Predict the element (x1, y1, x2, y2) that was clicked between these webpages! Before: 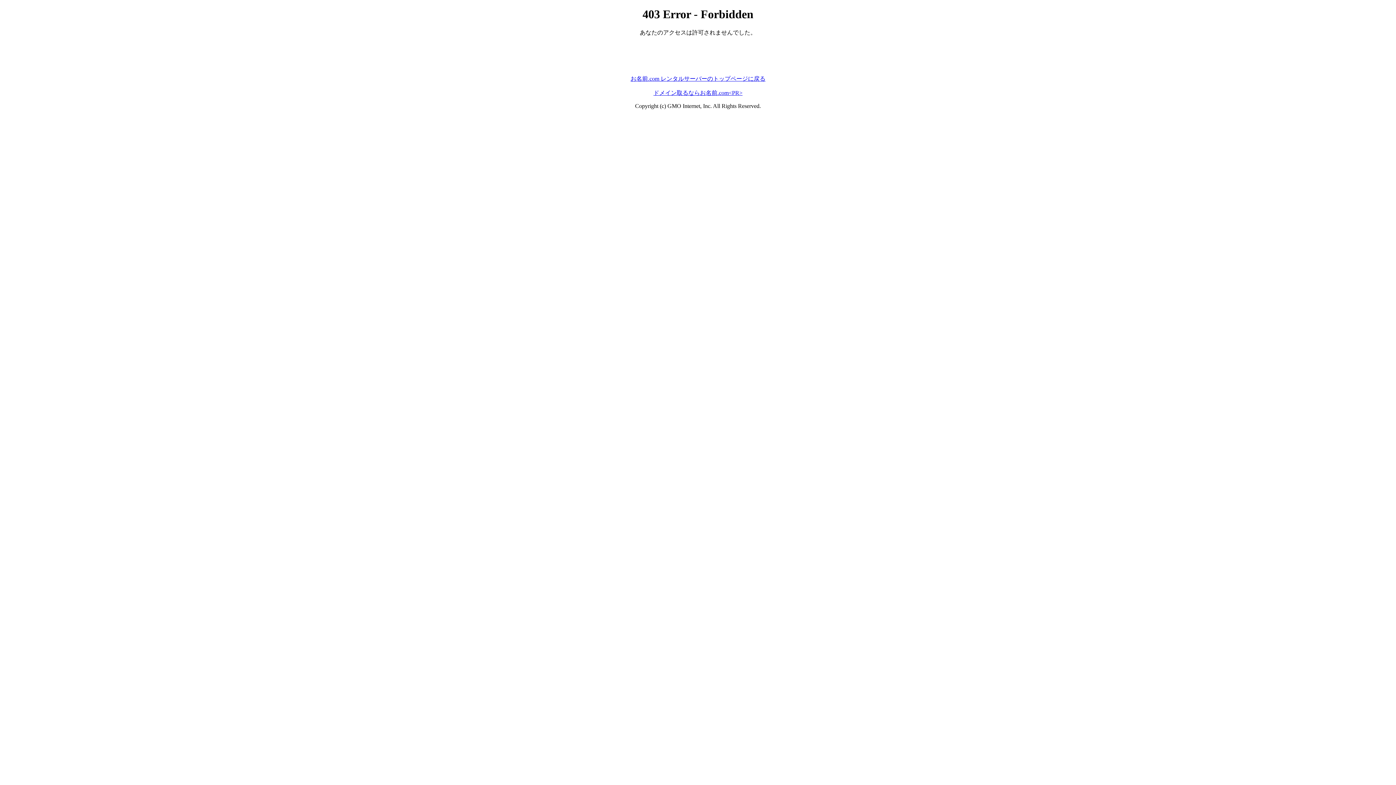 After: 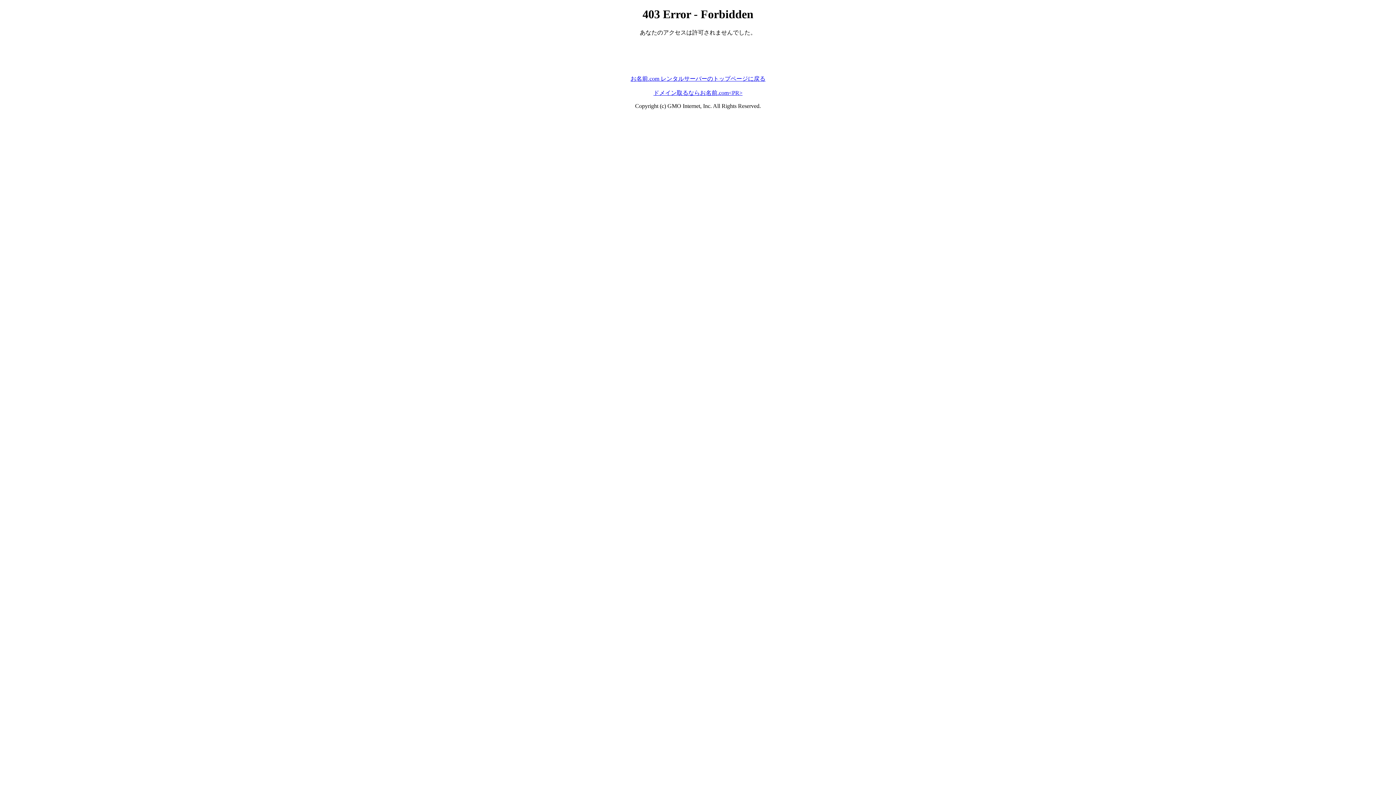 Action: label: お名前.com レンタルサーバーのトップページに戻る bbox: (630, 75, 765, 81)